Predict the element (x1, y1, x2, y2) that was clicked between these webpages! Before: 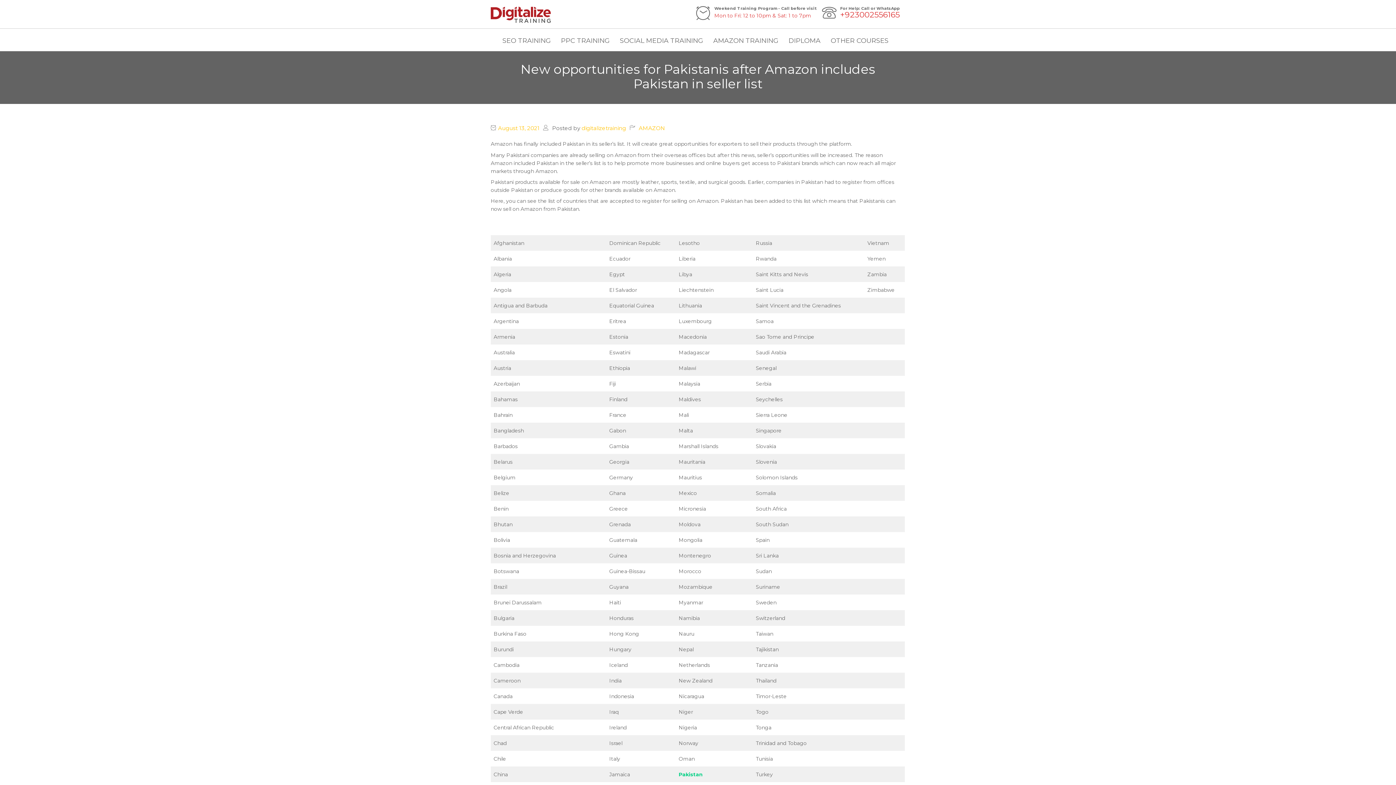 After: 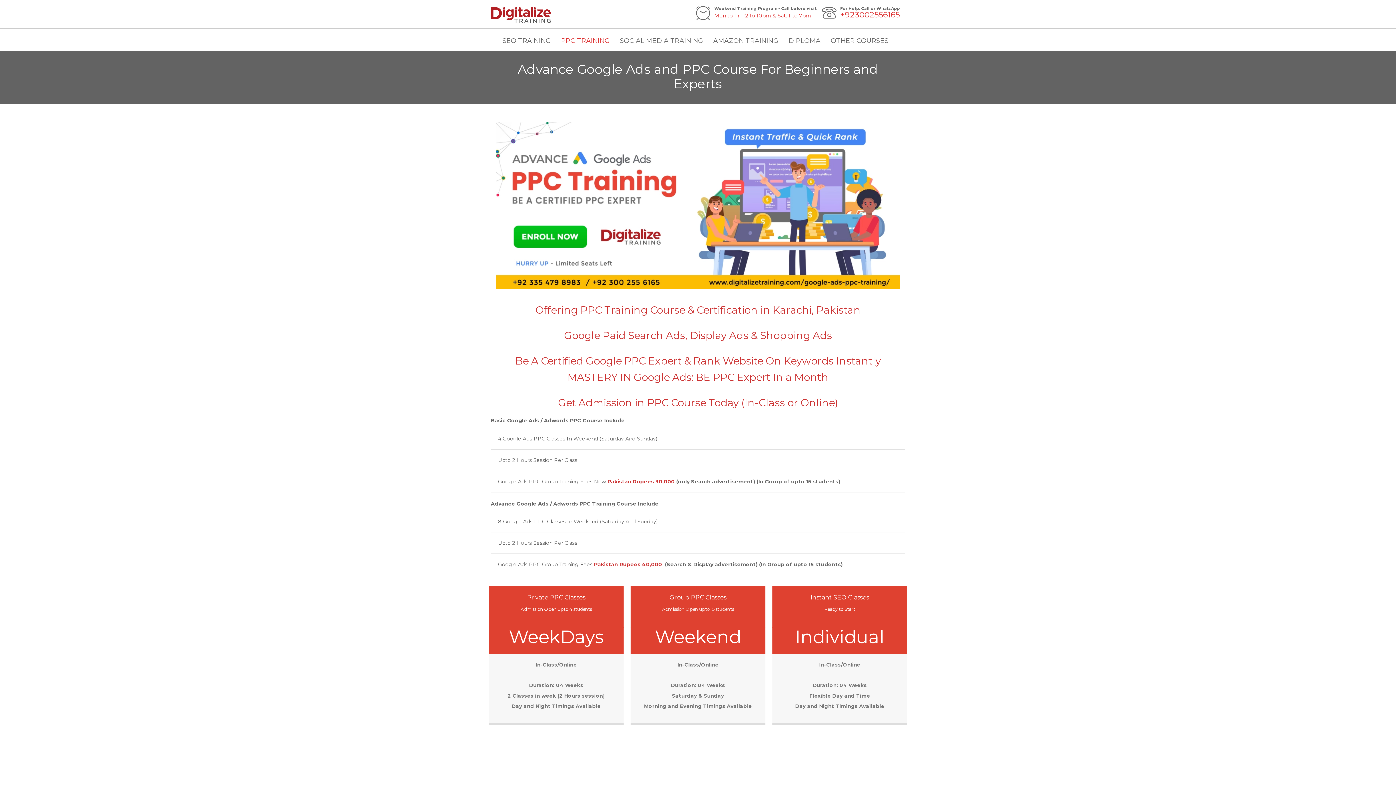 Action: bbox: (556, 36, 614, 45) label: PPC TRAINING